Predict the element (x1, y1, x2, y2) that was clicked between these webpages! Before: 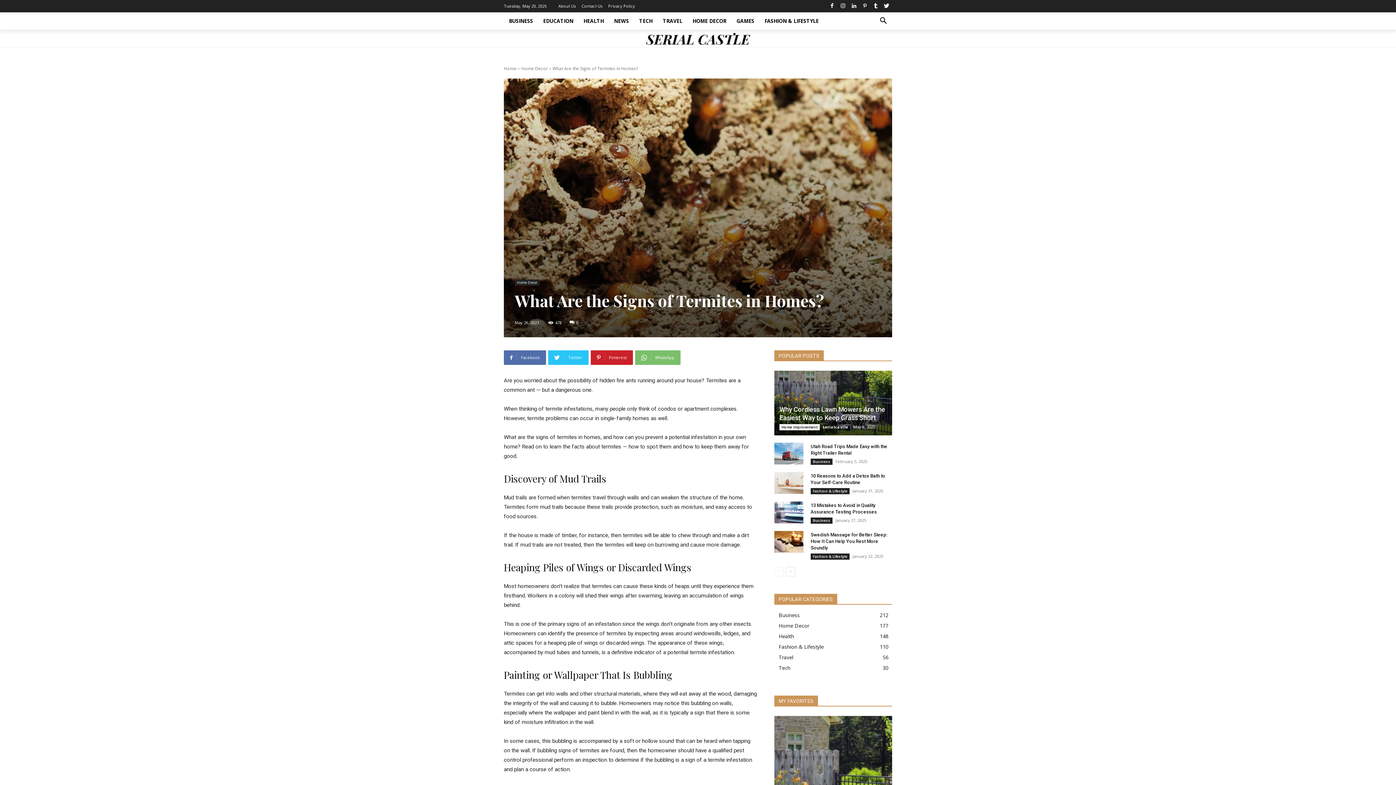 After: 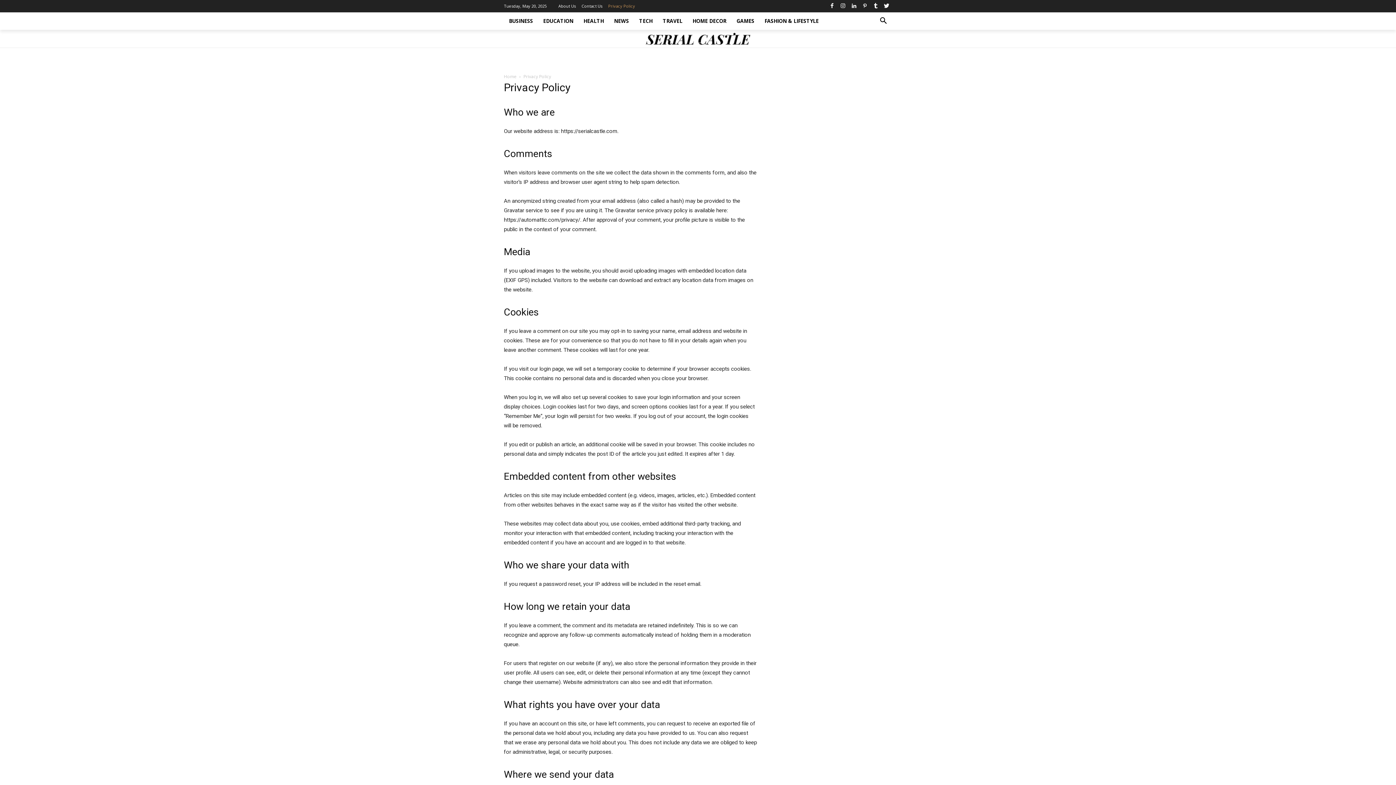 Action: label: Privacy Policy bbox: (608, 3, 635, 7)